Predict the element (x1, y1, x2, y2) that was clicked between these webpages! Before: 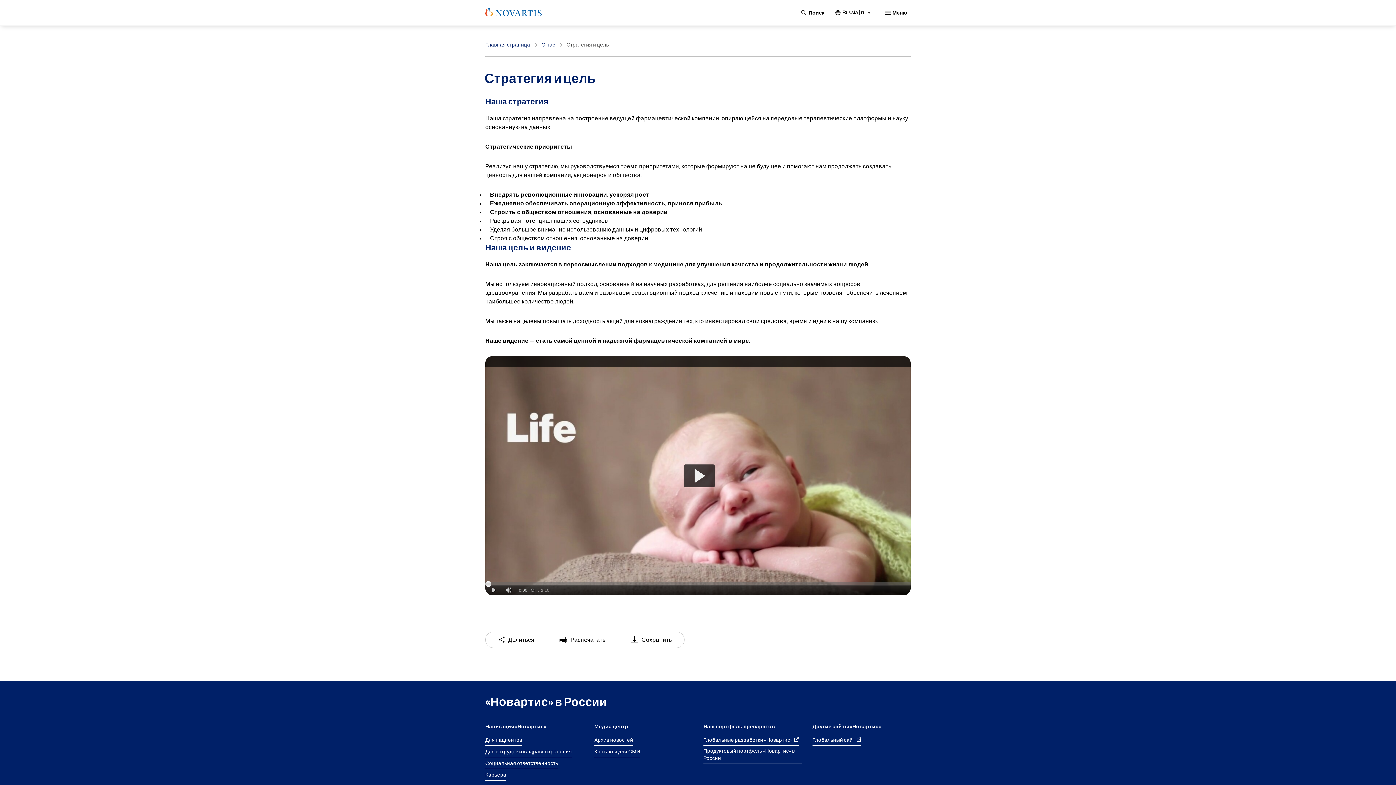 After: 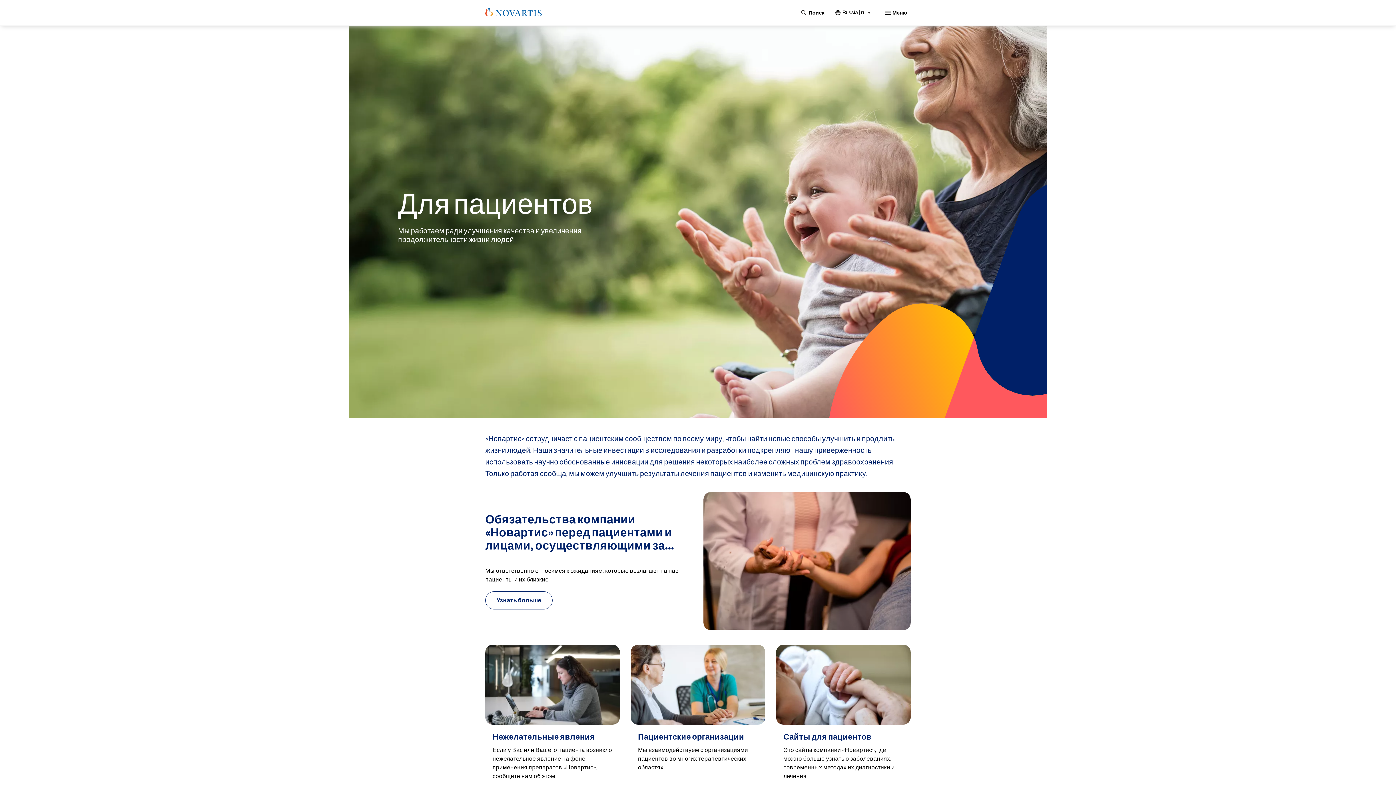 Action: bbox: (485, 736, 522, 745) label: Для пациентов